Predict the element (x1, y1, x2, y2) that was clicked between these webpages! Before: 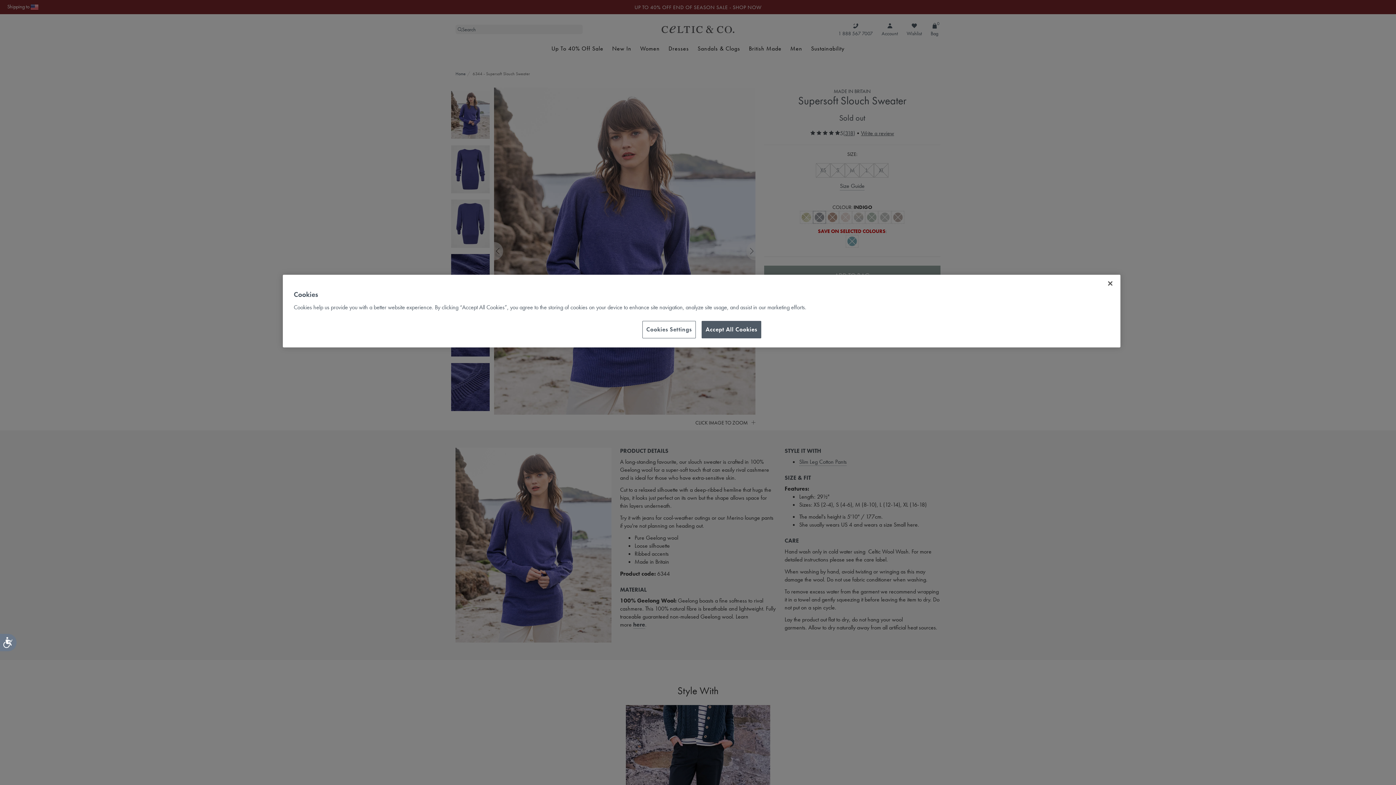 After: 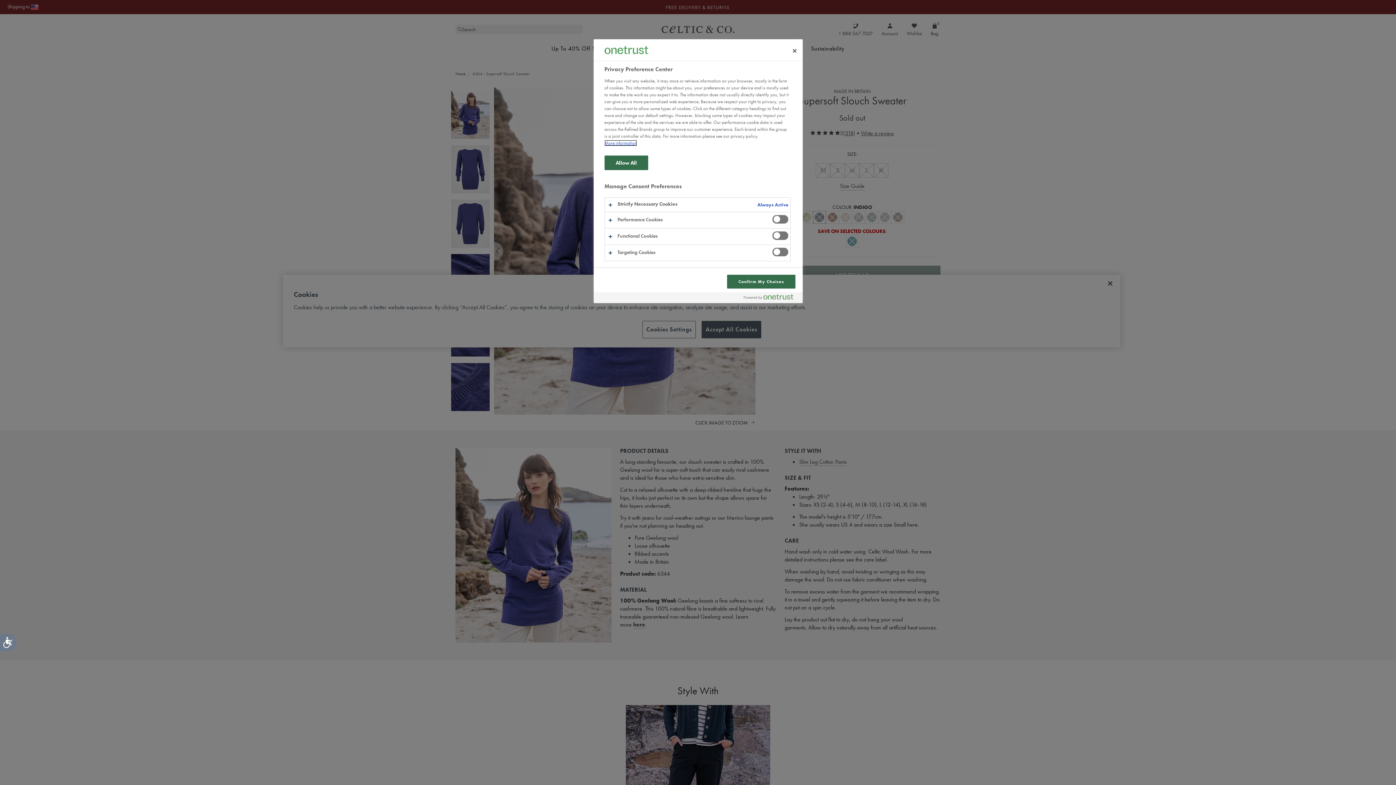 Action: bbox: (642, 321, 695, 338) label: Cookies Settings